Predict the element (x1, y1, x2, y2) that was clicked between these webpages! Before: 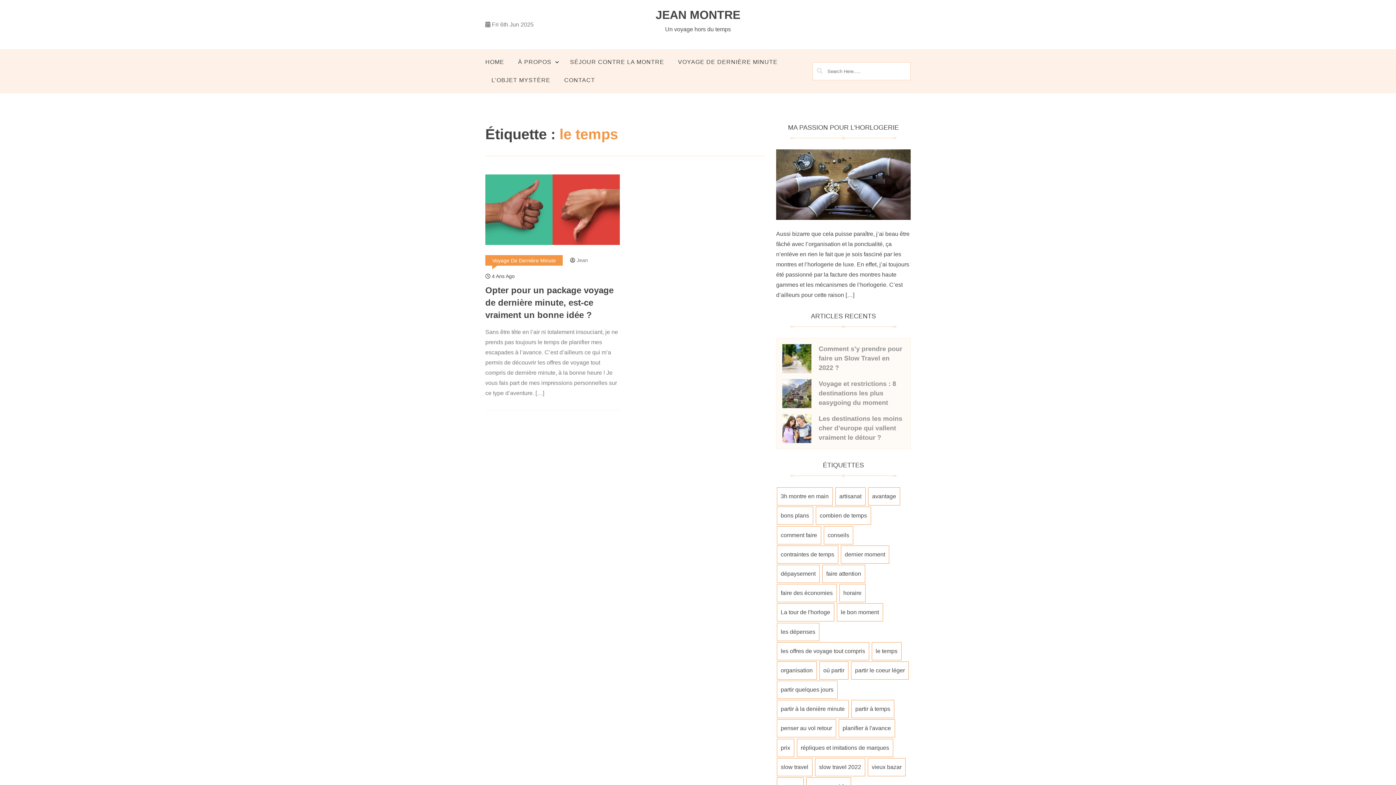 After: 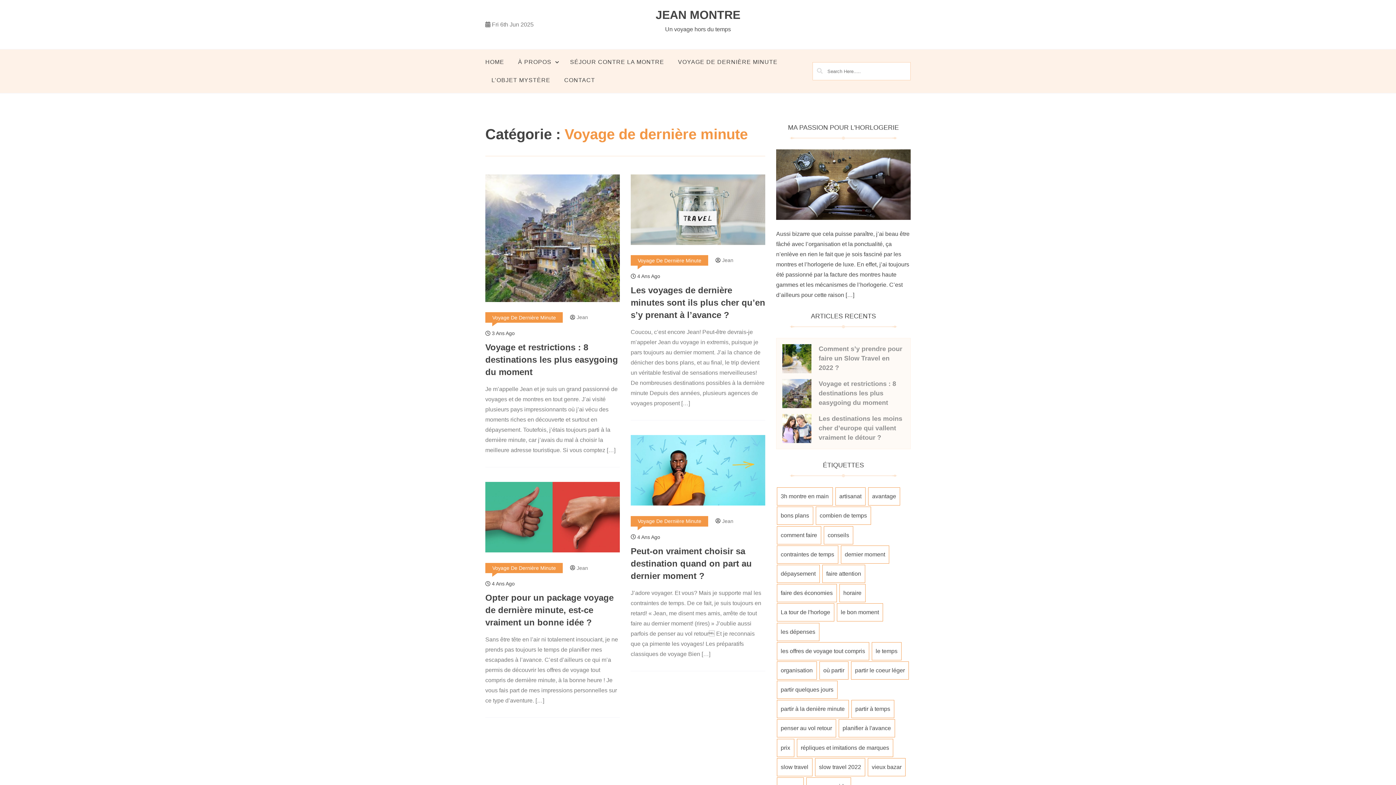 Action: bbox: (485, 255, 563, 265) label: Voyage De Dernière Minute